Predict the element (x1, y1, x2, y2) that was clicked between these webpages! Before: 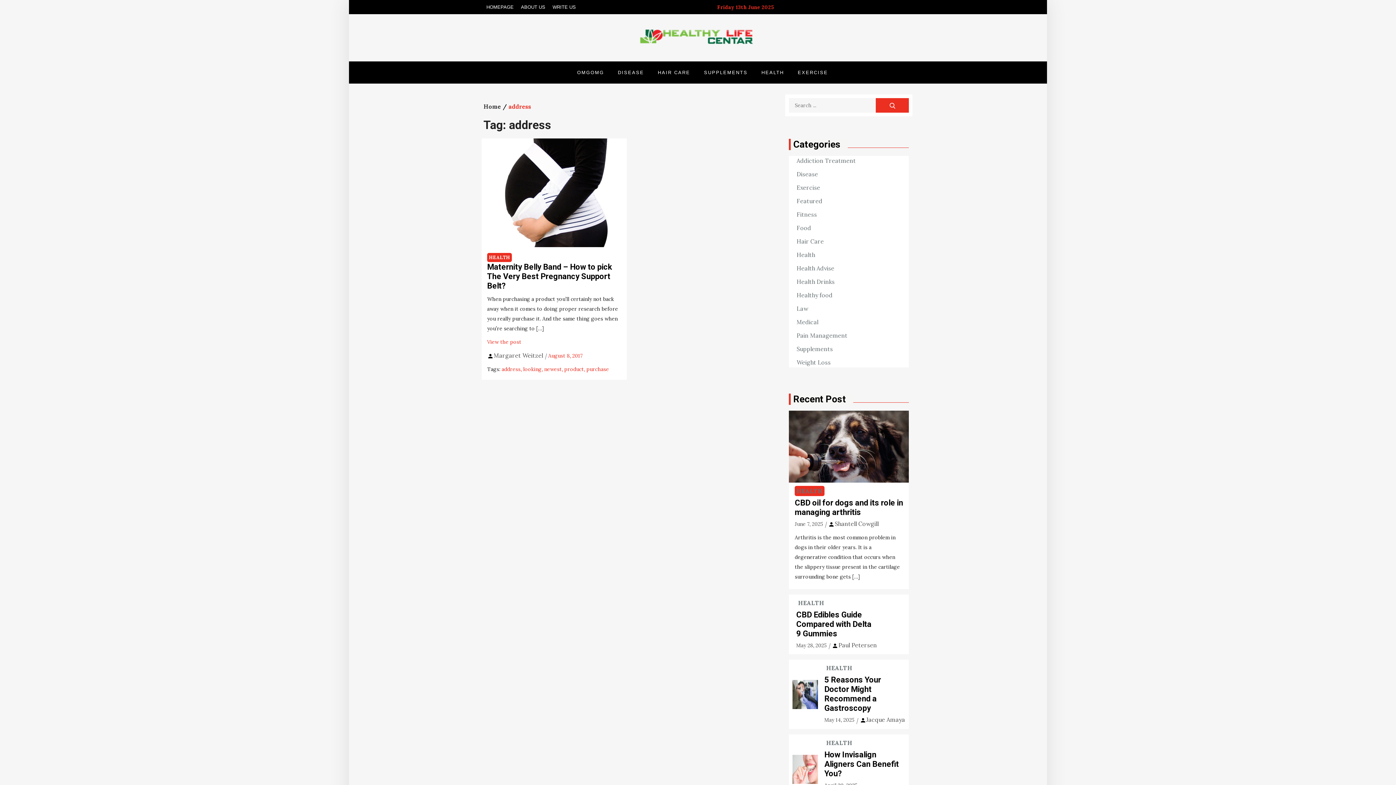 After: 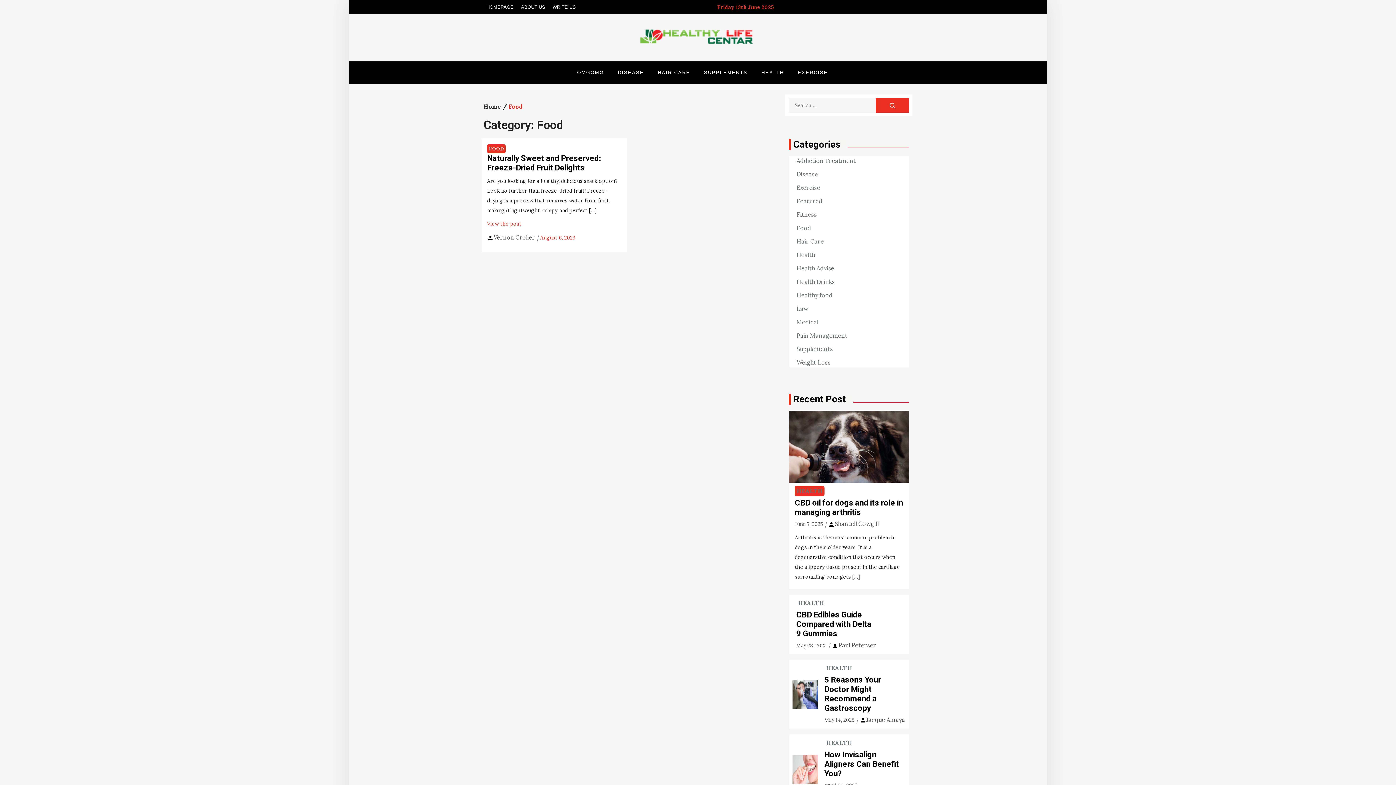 Action: bbox: (796, 223, 811, 233) label: Food